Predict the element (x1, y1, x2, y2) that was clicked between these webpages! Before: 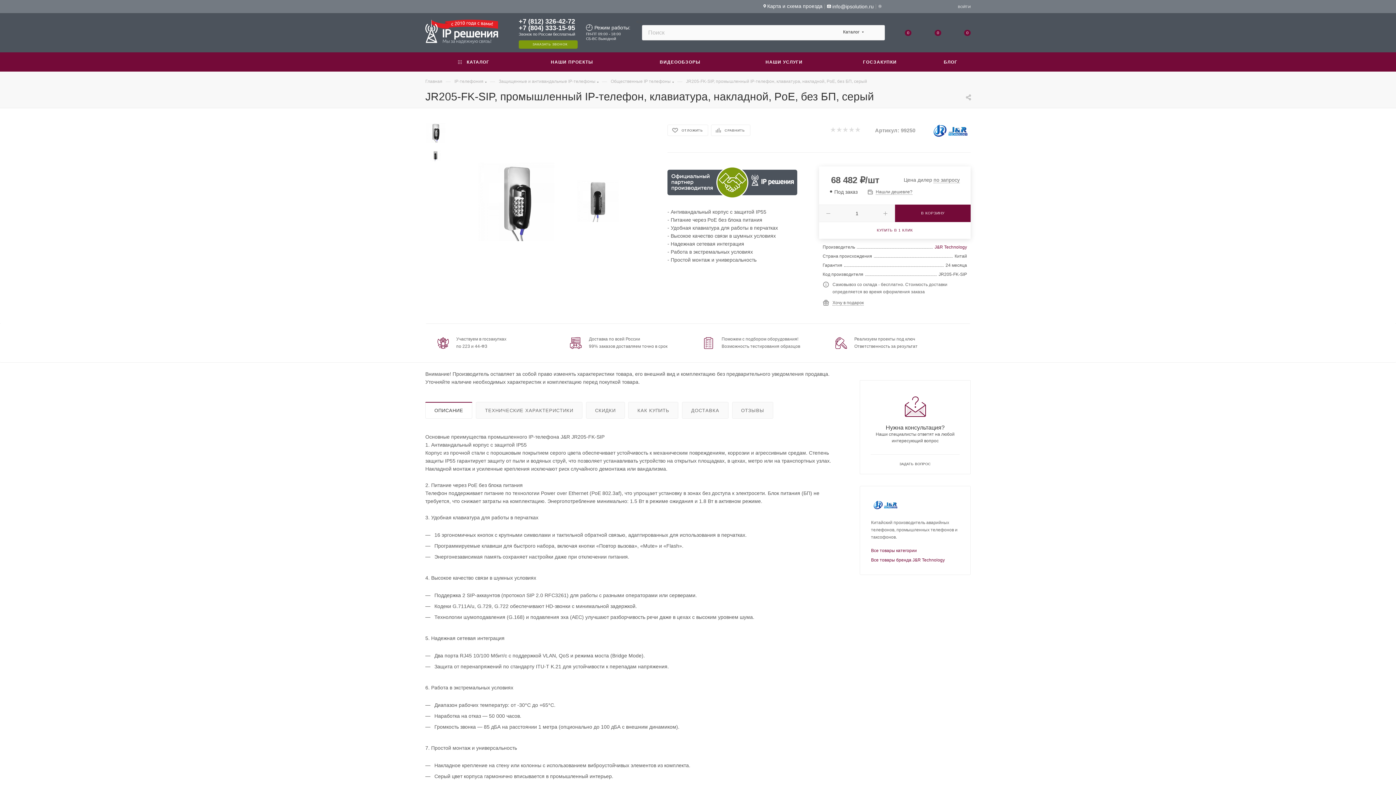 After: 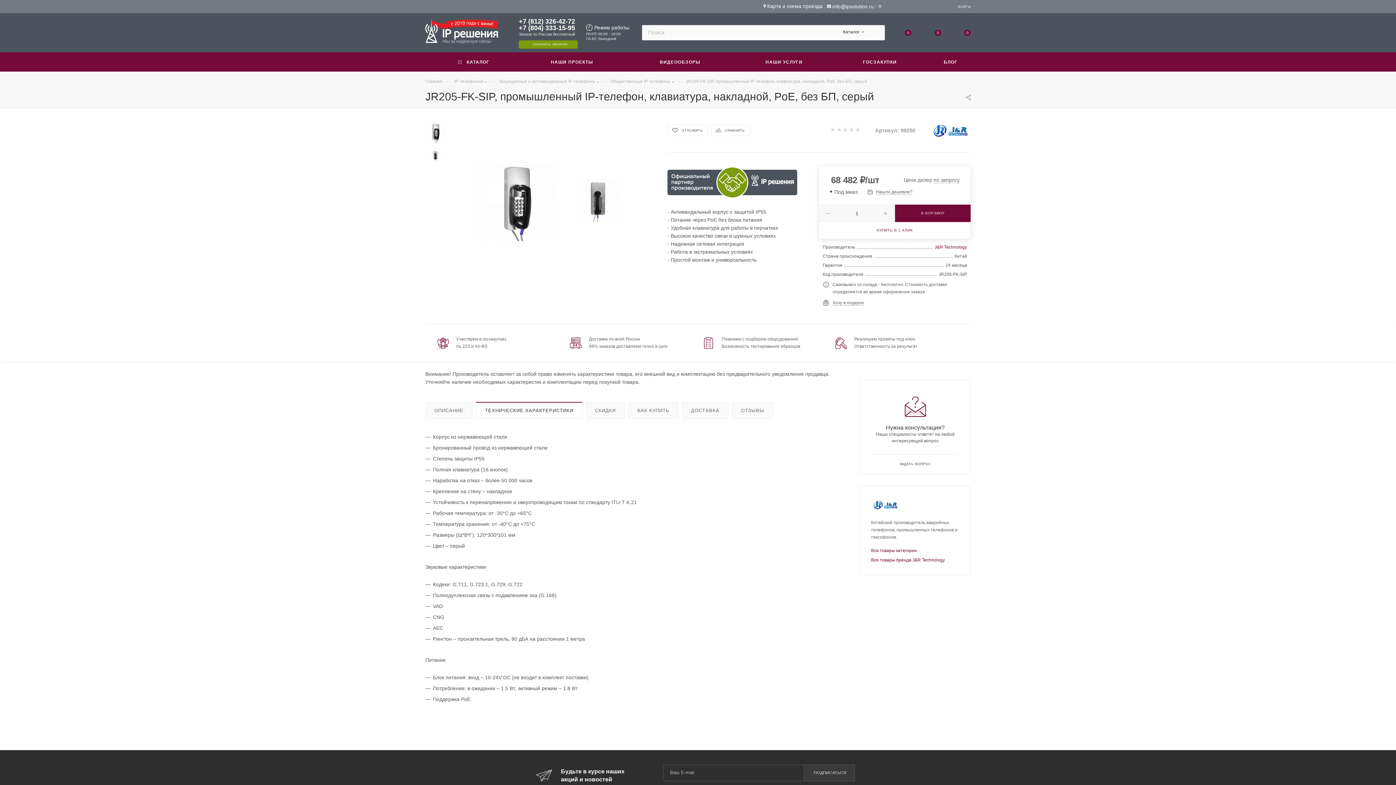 Action: bbox: (476, 402, 582, 418) label: ТЕХНИЧЕСКИЕ ХАРАКТЕРИСТИКИ